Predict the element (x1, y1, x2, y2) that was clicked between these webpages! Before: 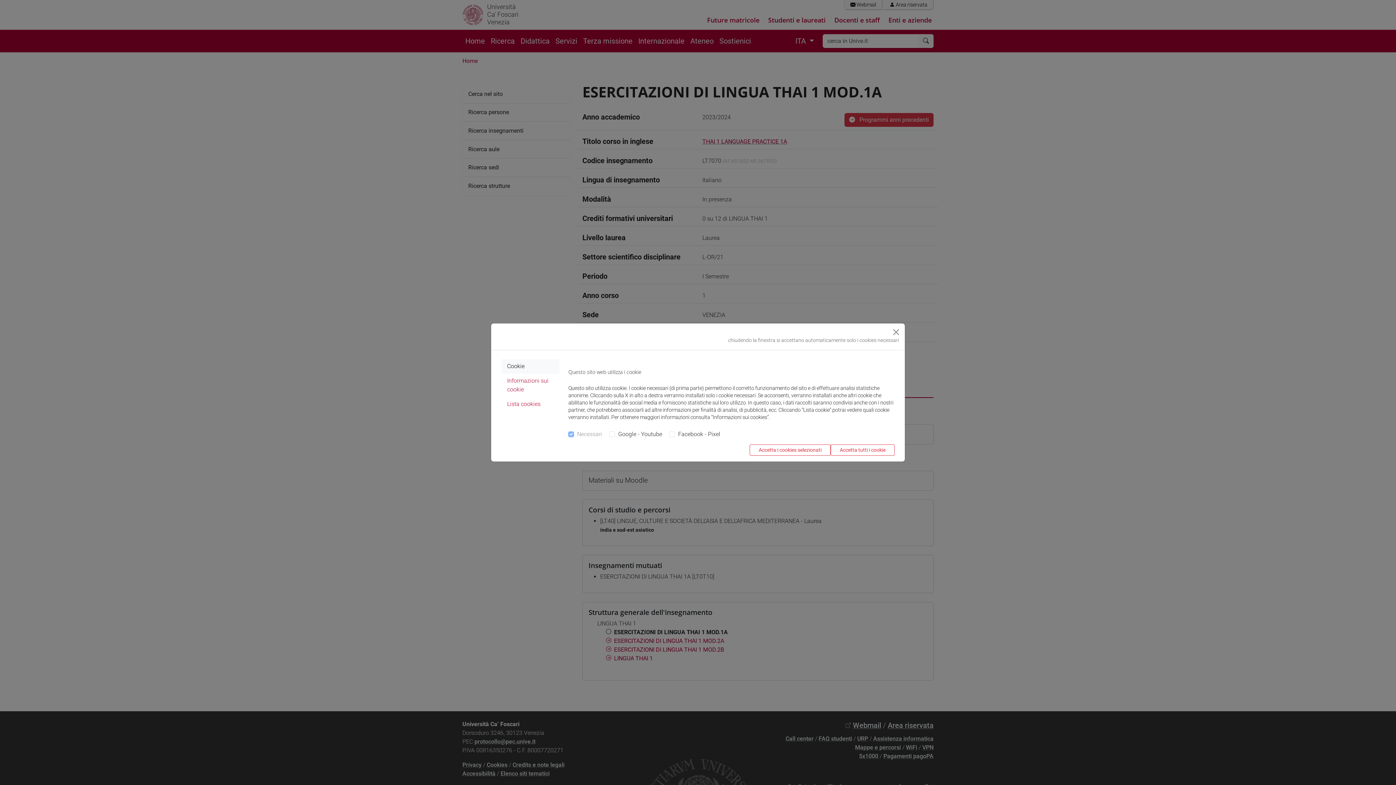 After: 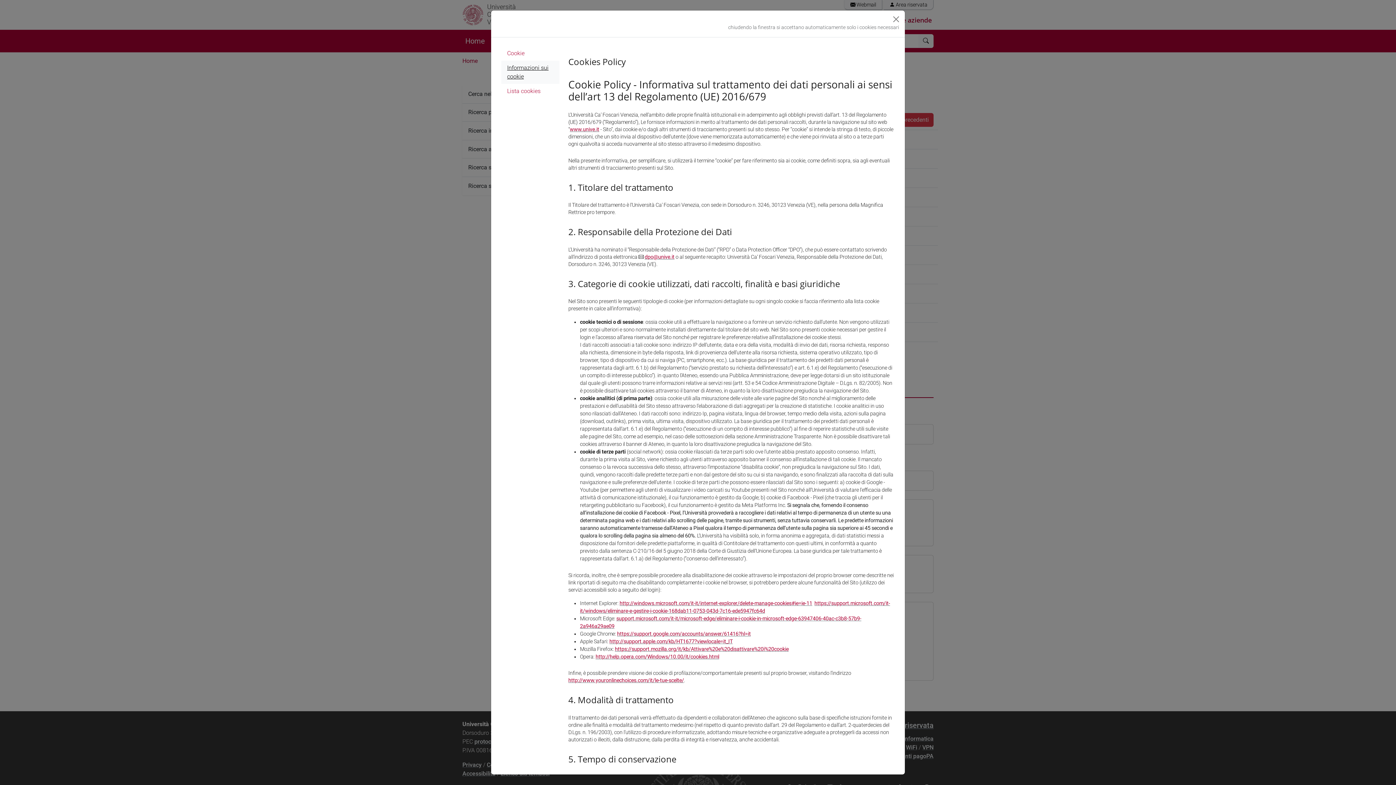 Action: bbox: (501, 373, 559, 397) label: Informazioni sui cookie